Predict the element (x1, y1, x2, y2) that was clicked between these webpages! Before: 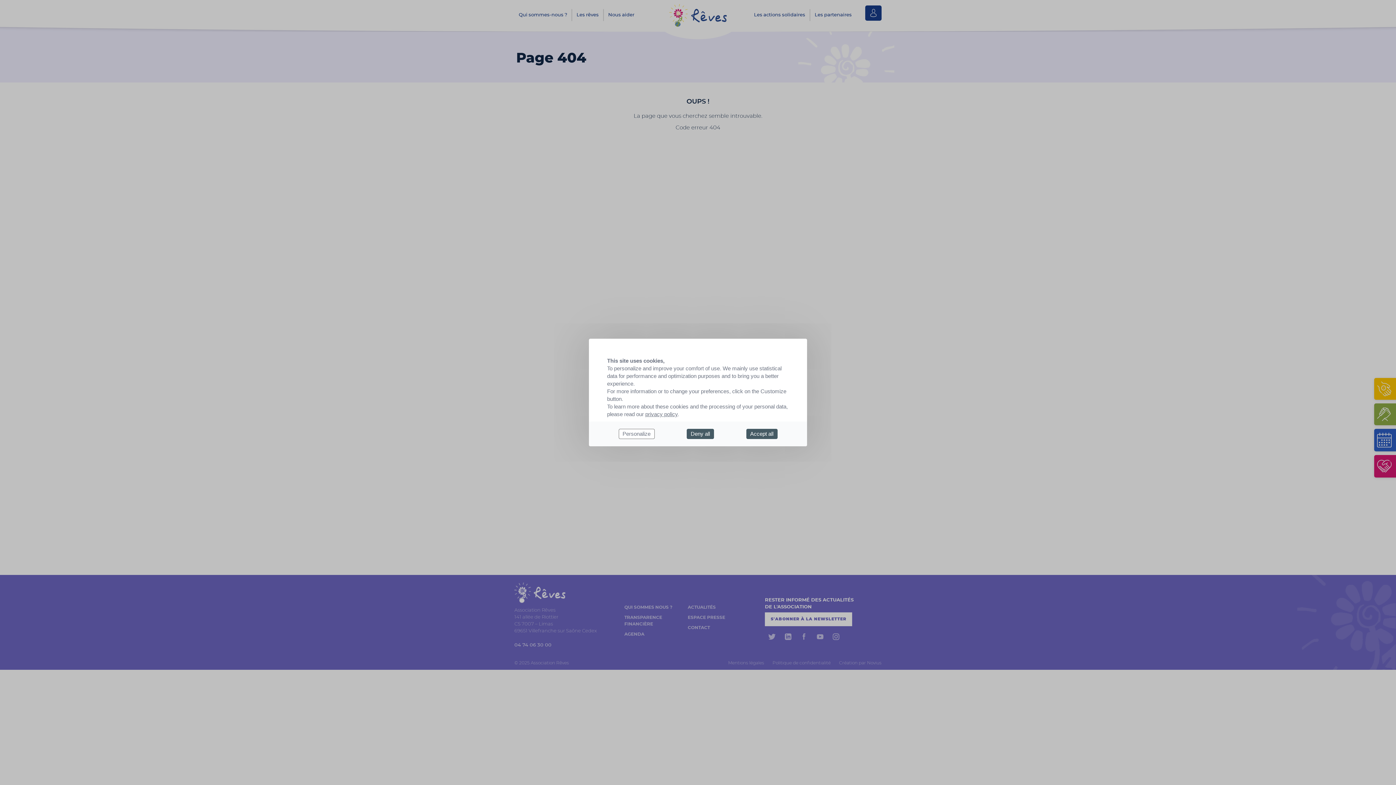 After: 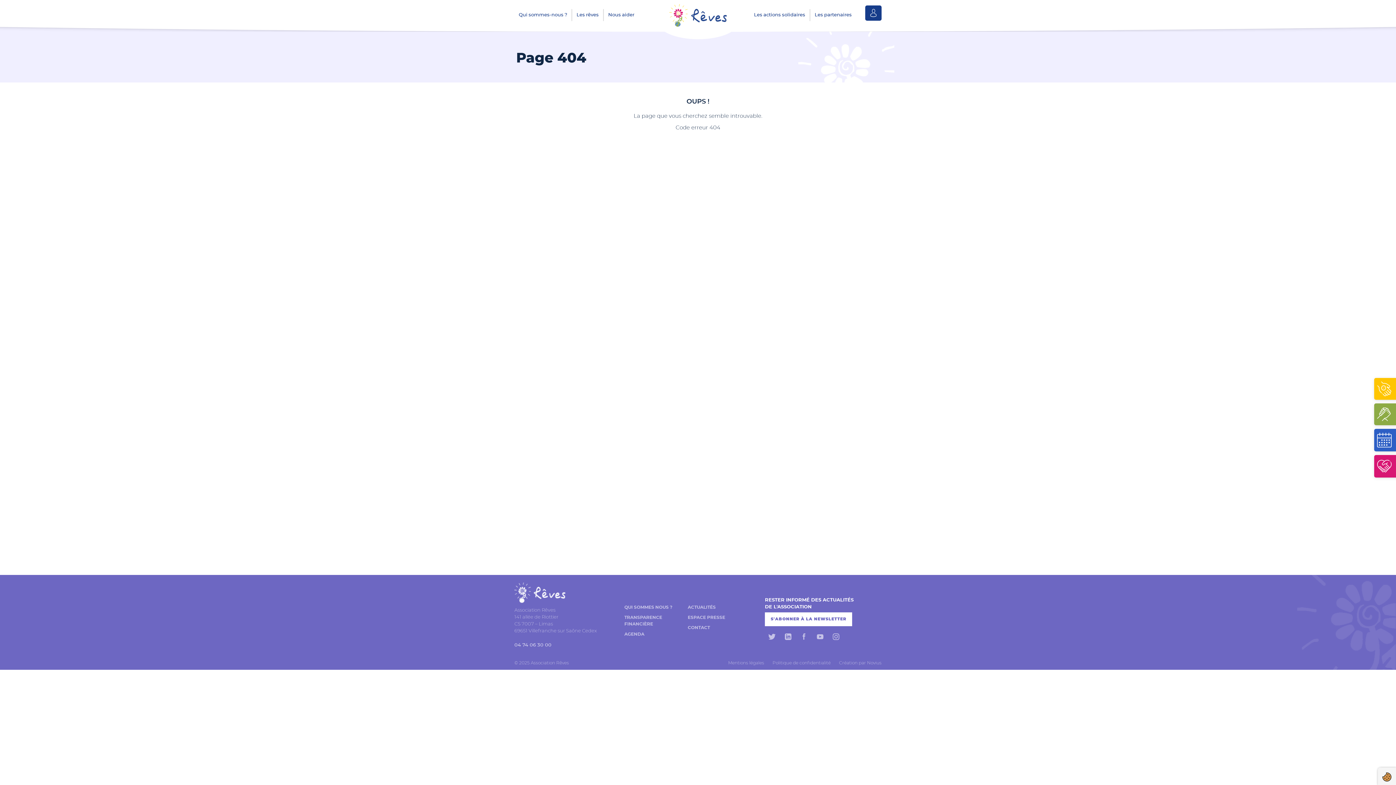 Action: label: Deny all bbox: (686, 429, 714, 439)